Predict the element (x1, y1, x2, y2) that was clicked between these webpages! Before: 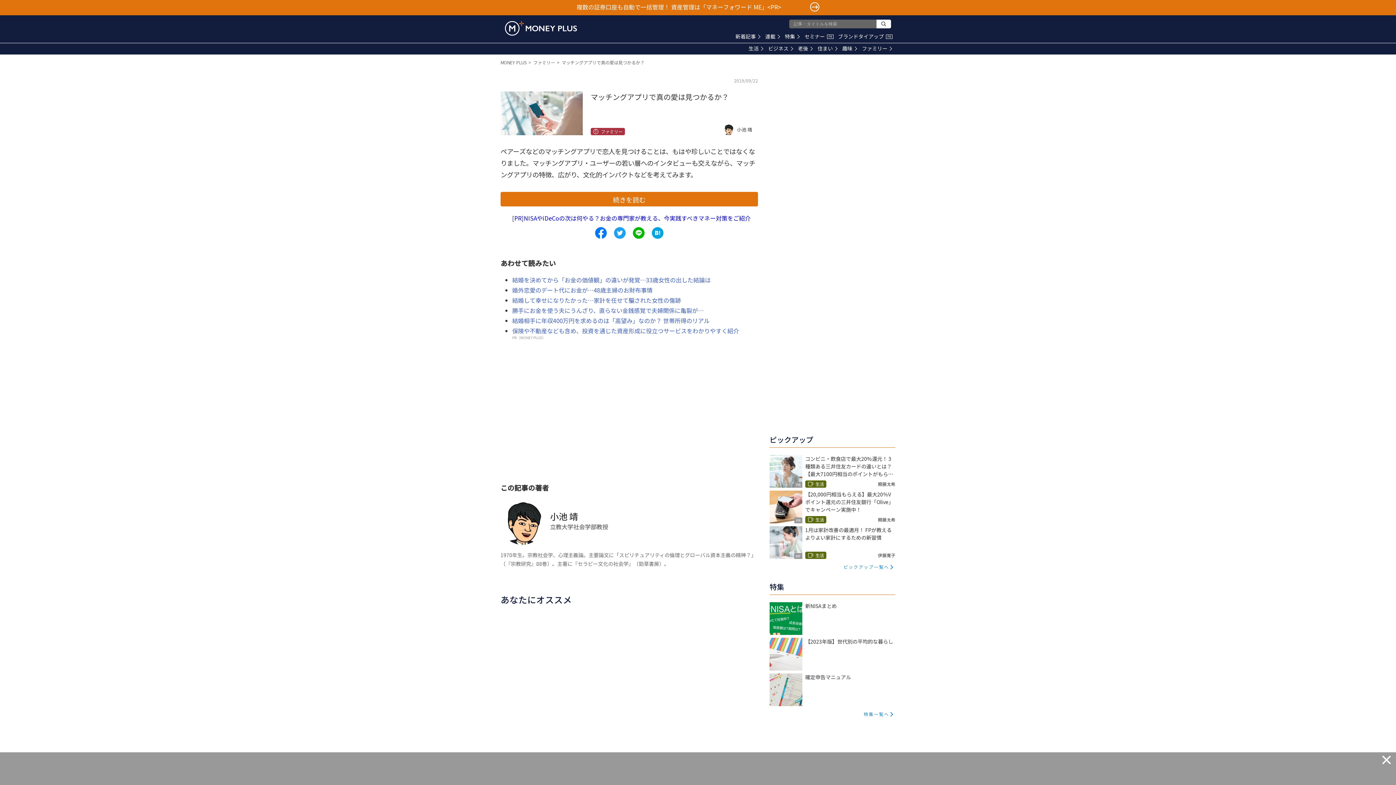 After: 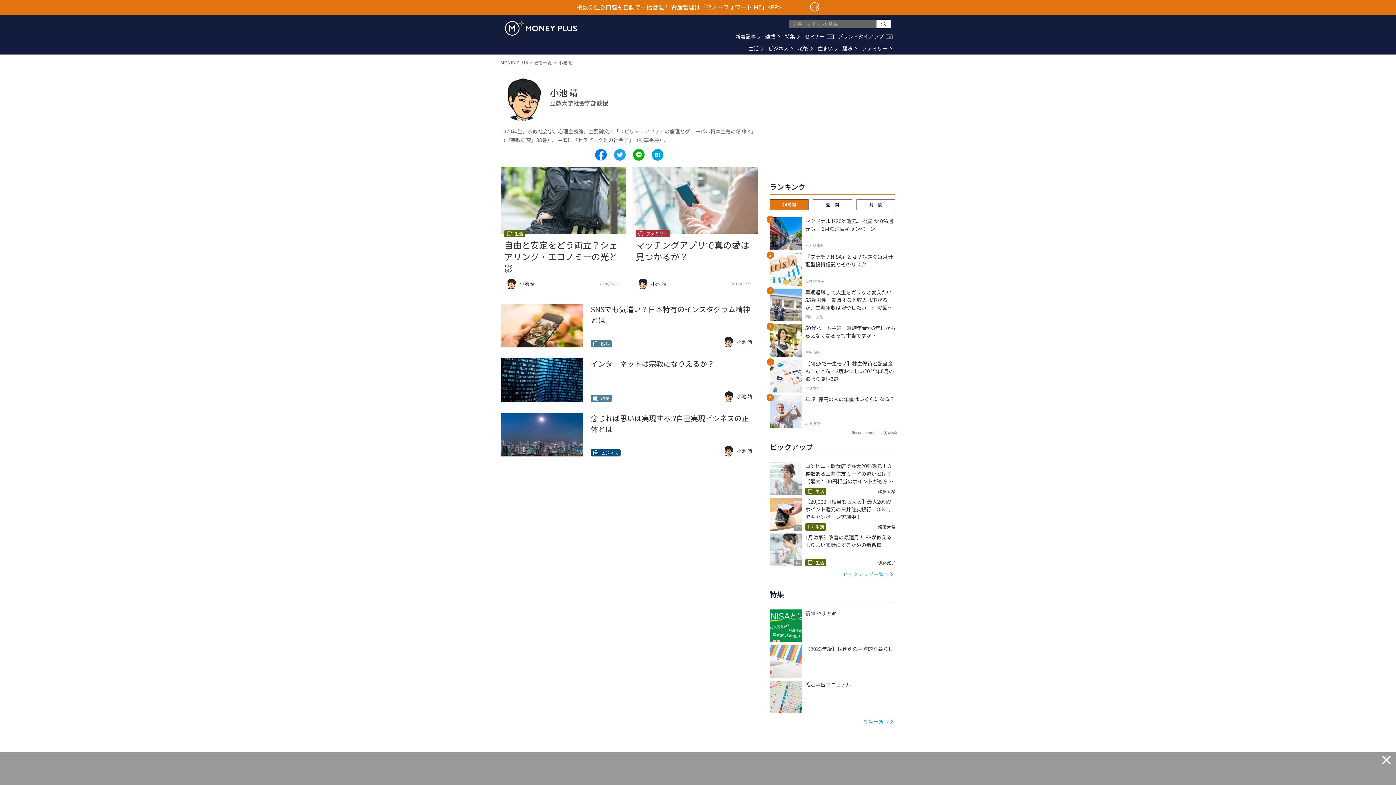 Action: bbox: (500, 501, 758, 568) label: 小池 靖

立教大学社会学部教授

1970年生。宗教社会学、心理主義論。主要論文に「スピリチュアリティの倫理とグローバル資本主義の精神？」（『宗教研究』88巻）。主著に『セラピー文化の社会学』（勁草書房）。